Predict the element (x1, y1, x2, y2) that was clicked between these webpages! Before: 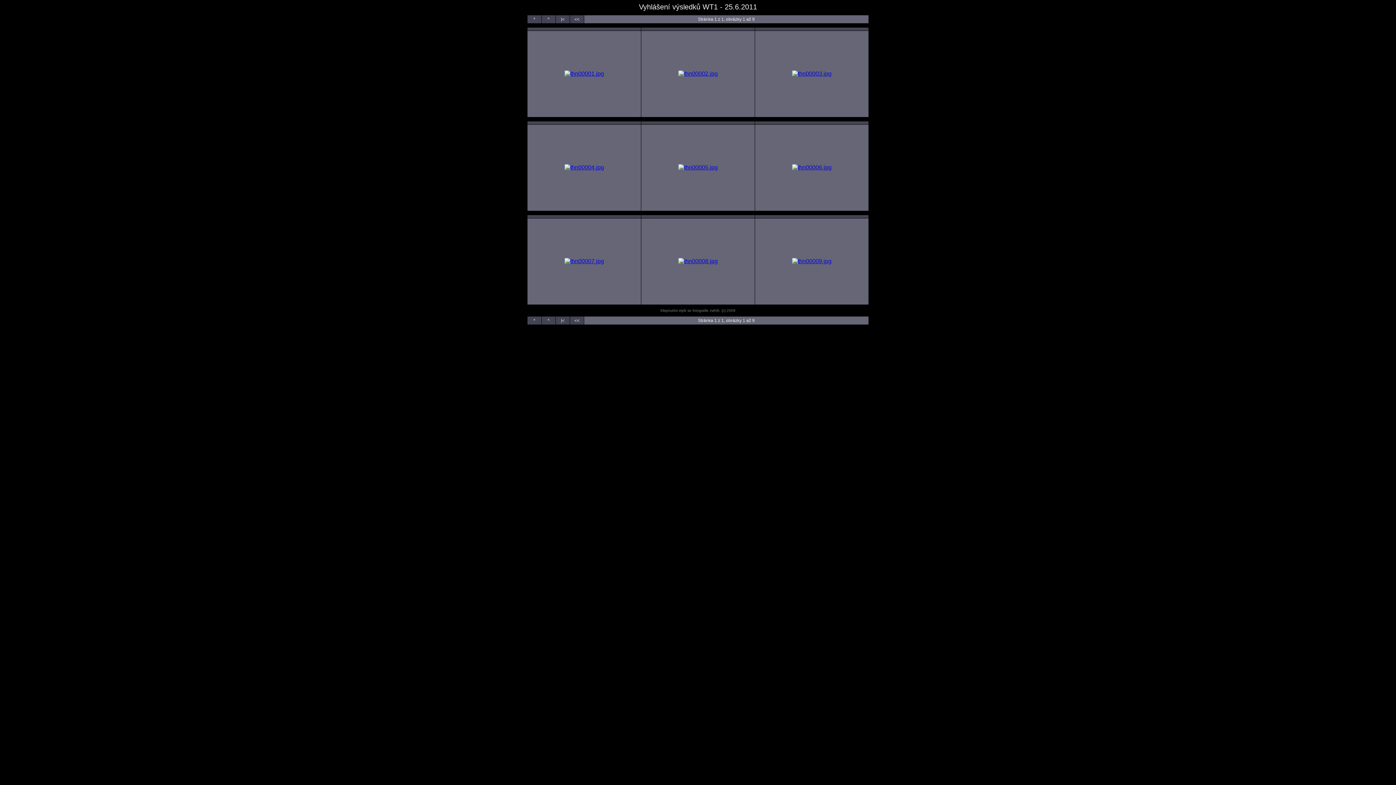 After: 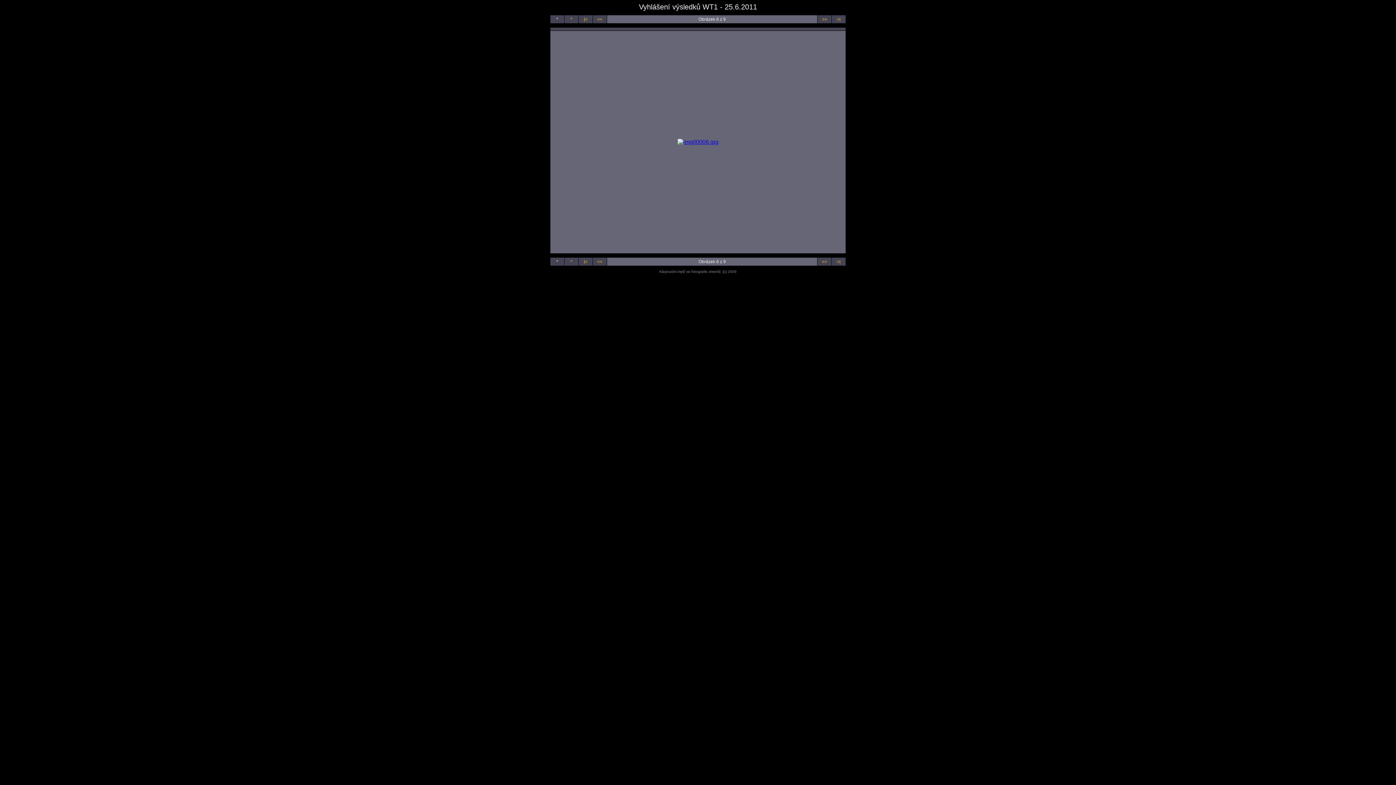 Action: bbox: (792, 164, 831, 170)